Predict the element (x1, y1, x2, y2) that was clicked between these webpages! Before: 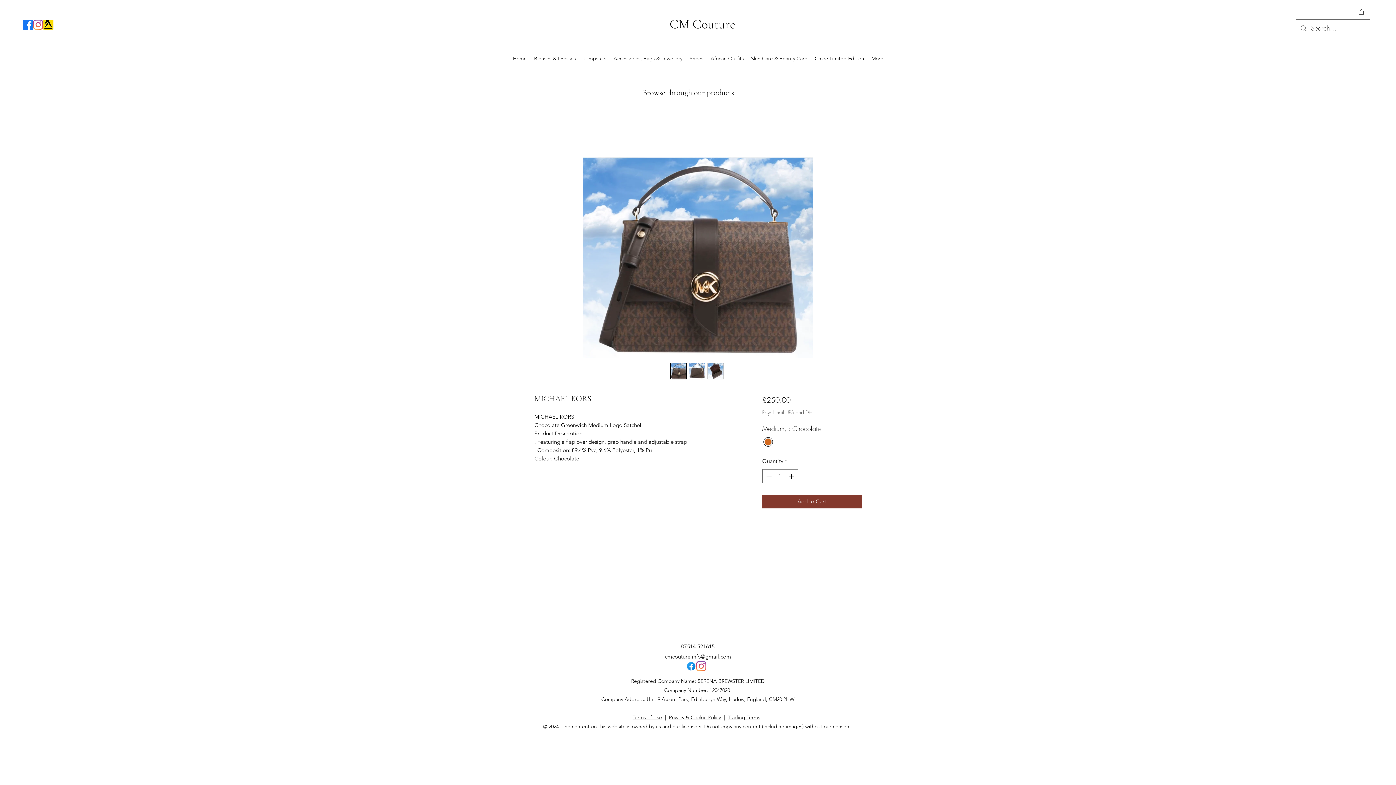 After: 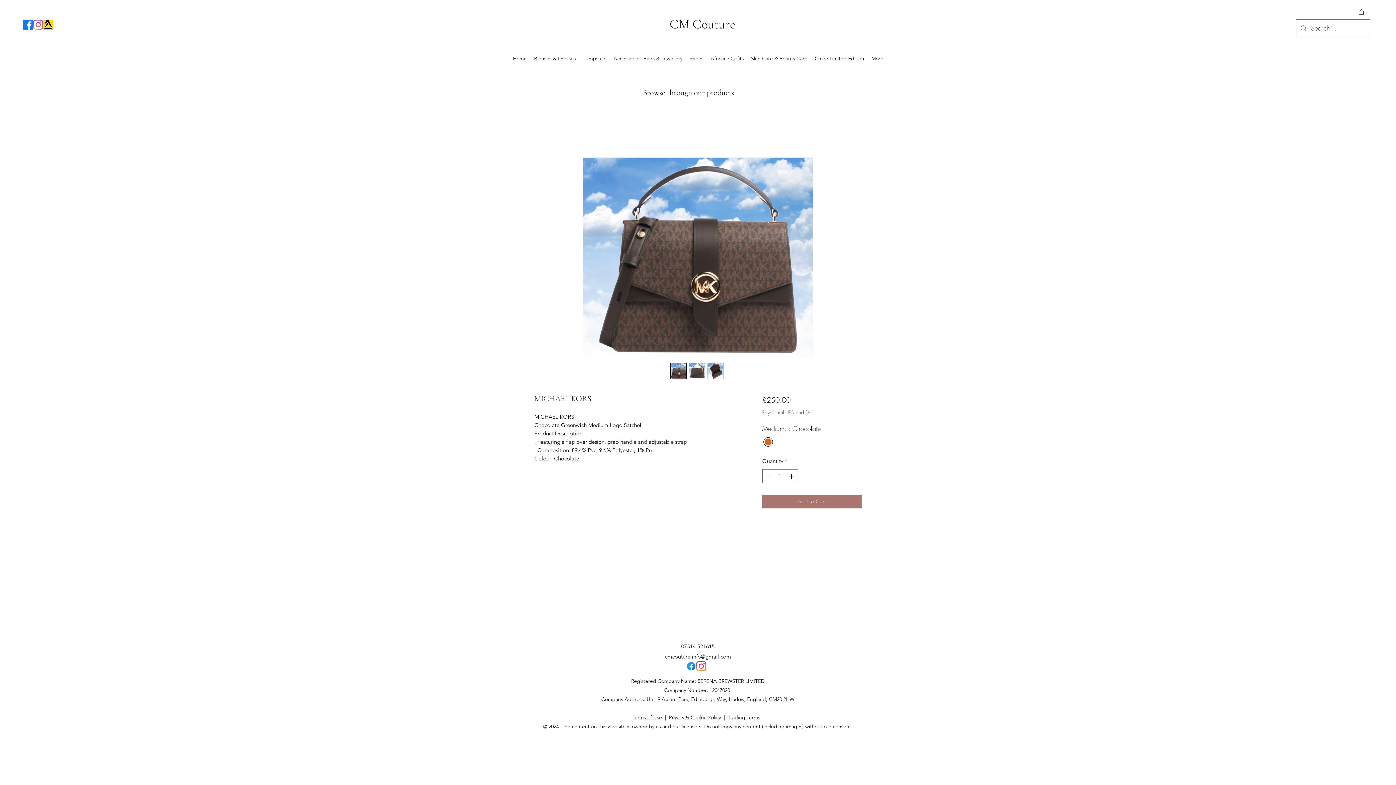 Action: bbox: (762, 494, 861, 508) label: Add to Cart